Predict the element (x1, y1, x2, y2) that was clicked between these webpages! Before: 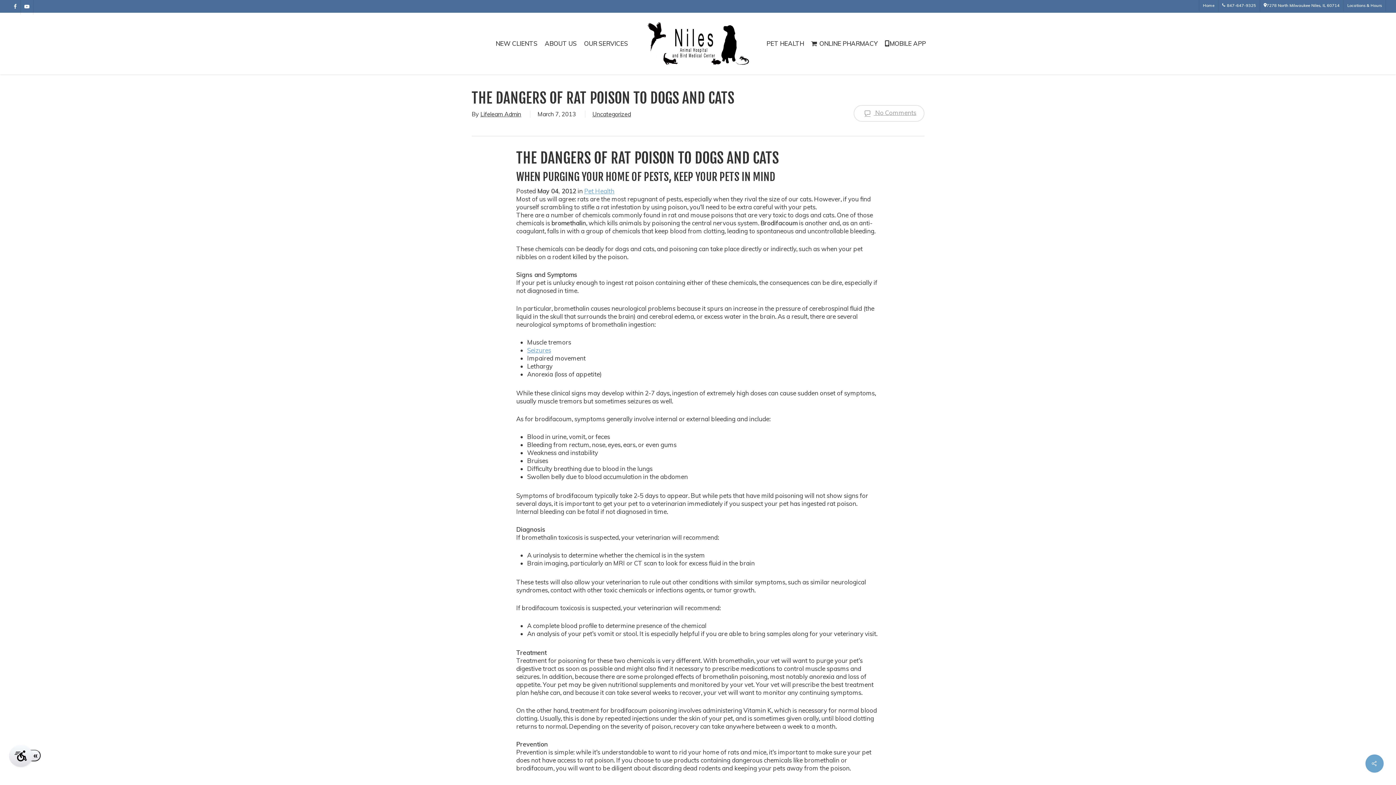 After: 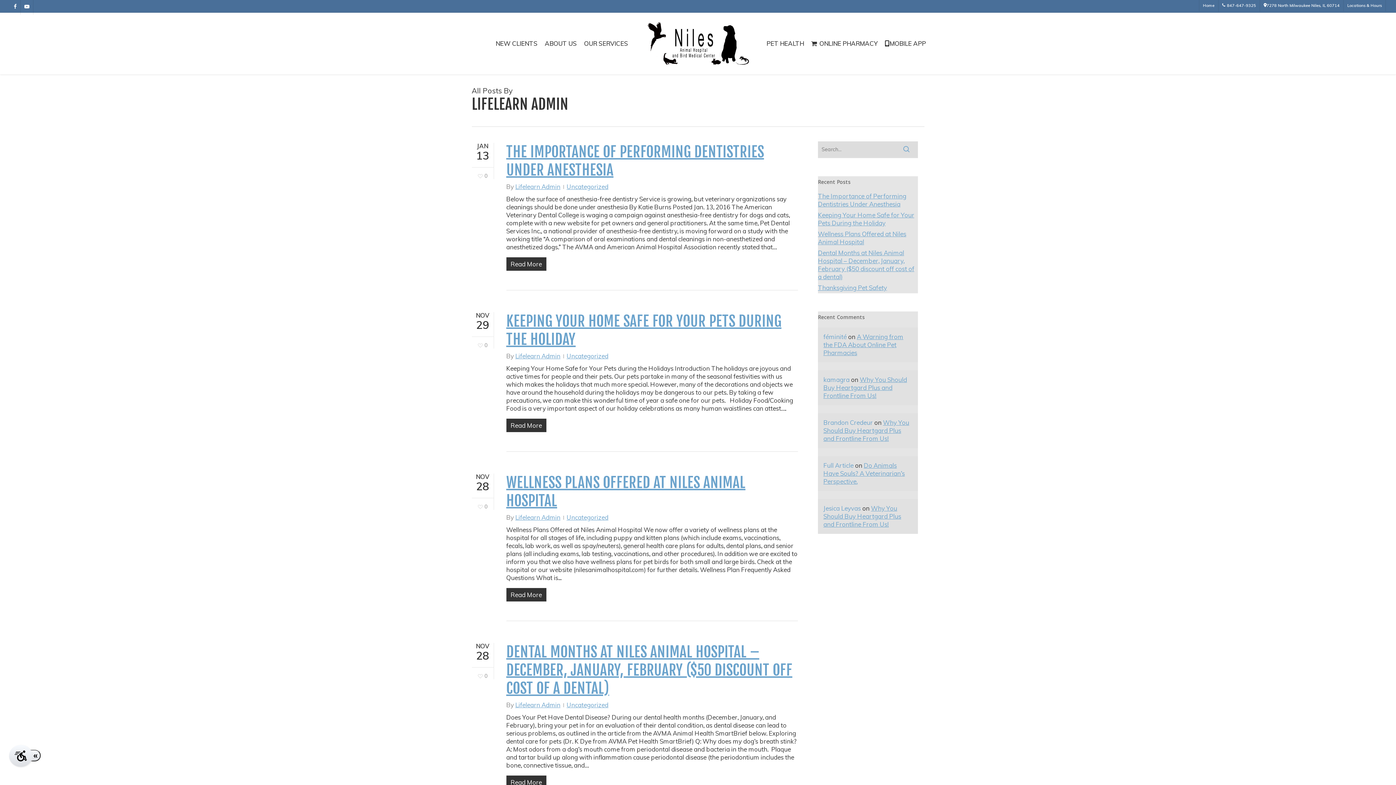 Action: label: Lifelearn Admin bbox: (480, 110, 521, 117)